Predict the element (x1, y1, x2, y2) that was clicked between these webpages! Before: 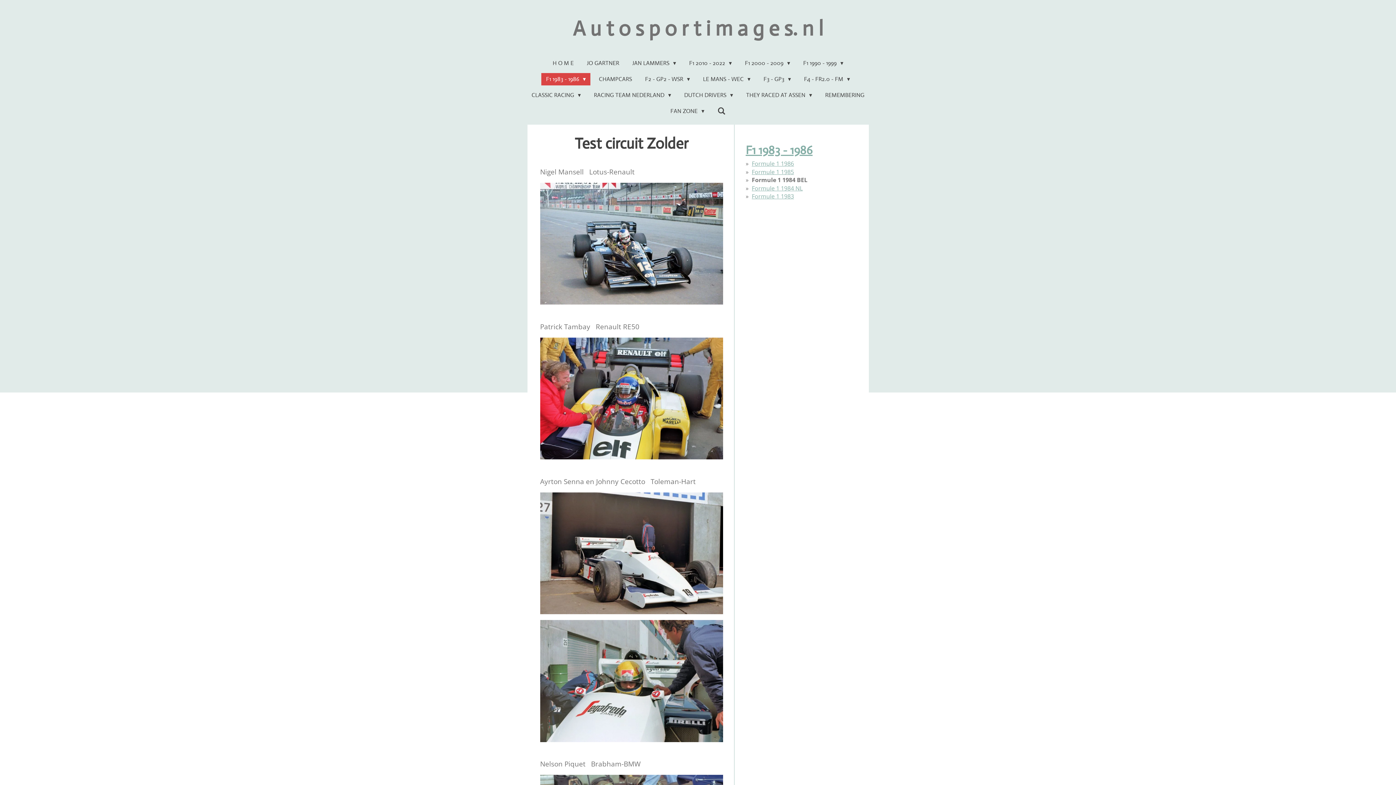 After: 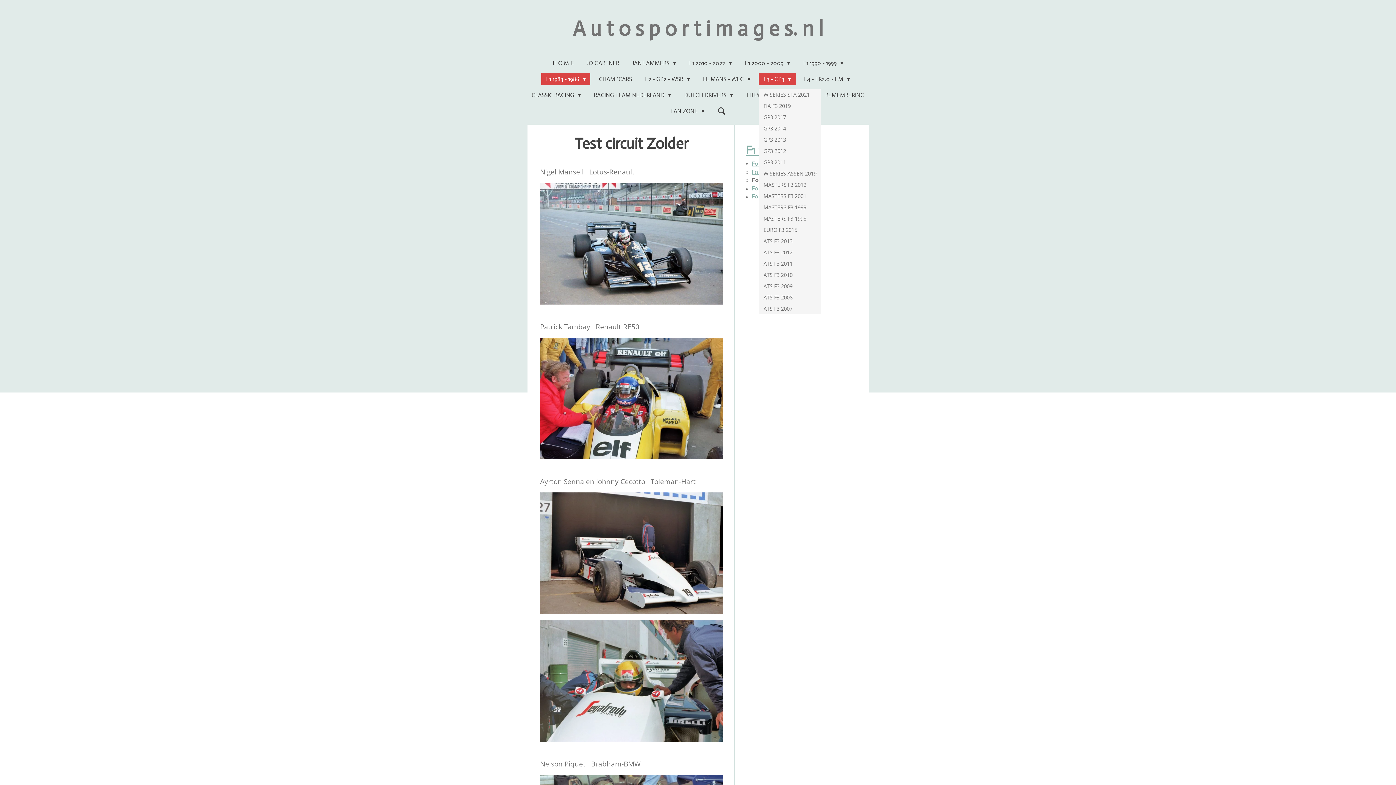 Action: label: F3 - GP3  bbox: (758, 73, 795, 85)